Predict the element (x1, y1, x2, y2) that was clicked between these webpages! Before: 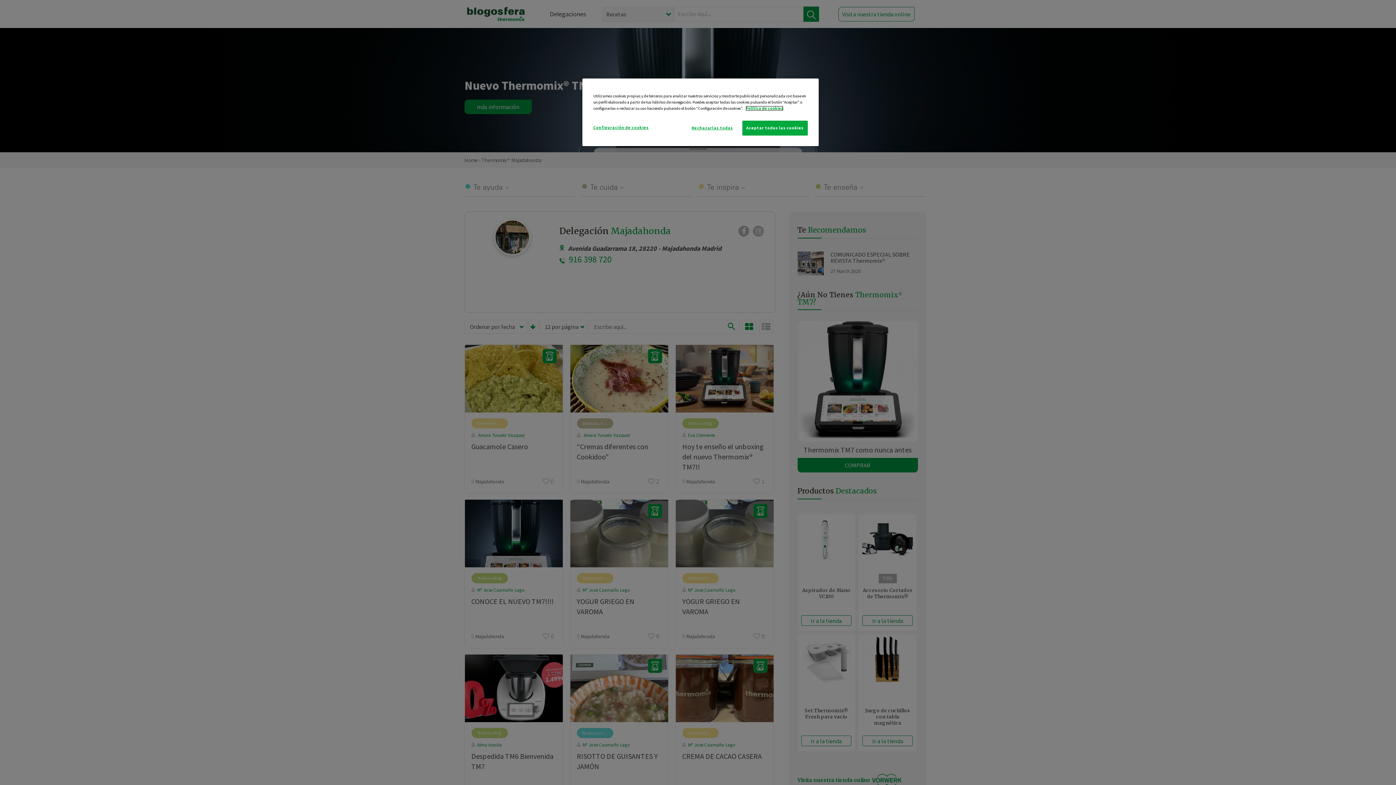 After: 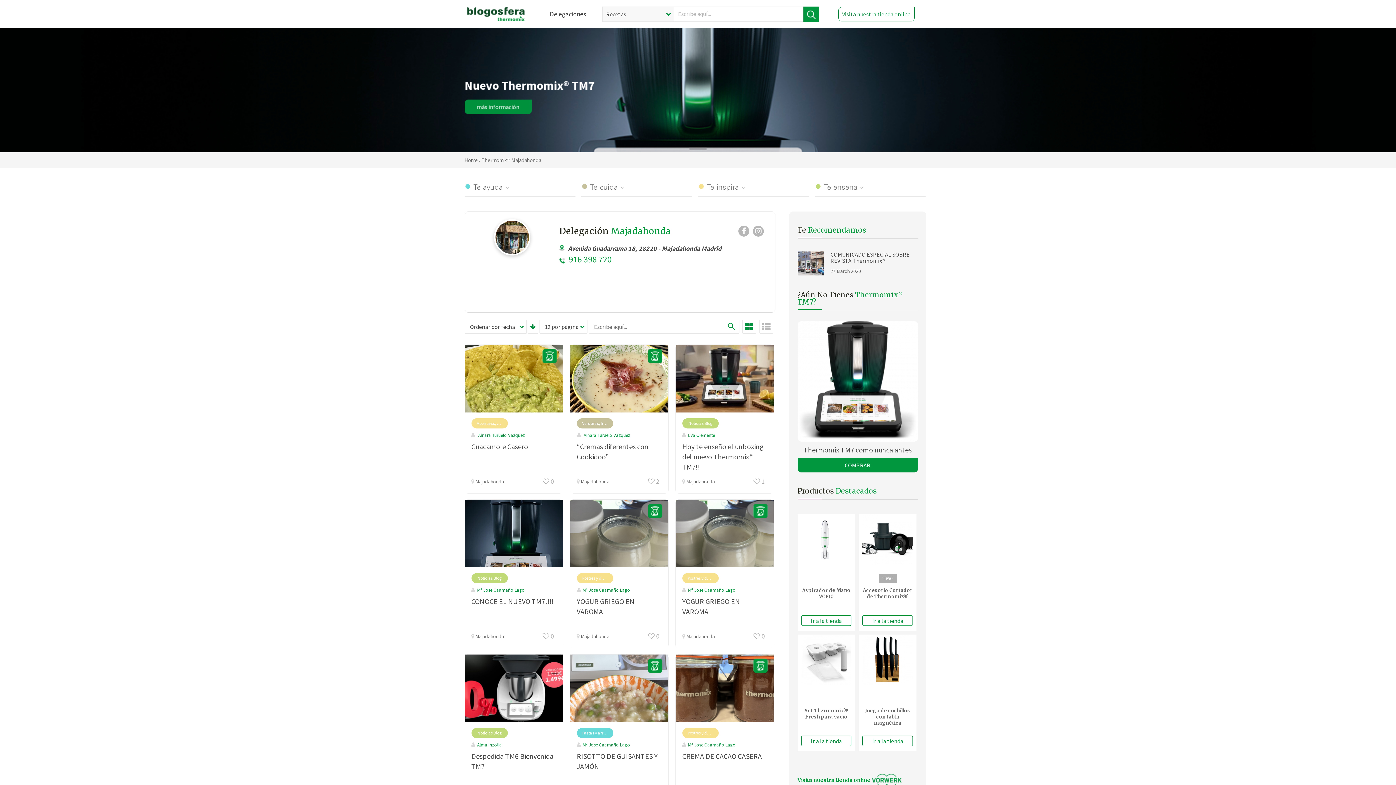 Action: label: Rechazarlas todas bbox: (687, 120, 737, 135)